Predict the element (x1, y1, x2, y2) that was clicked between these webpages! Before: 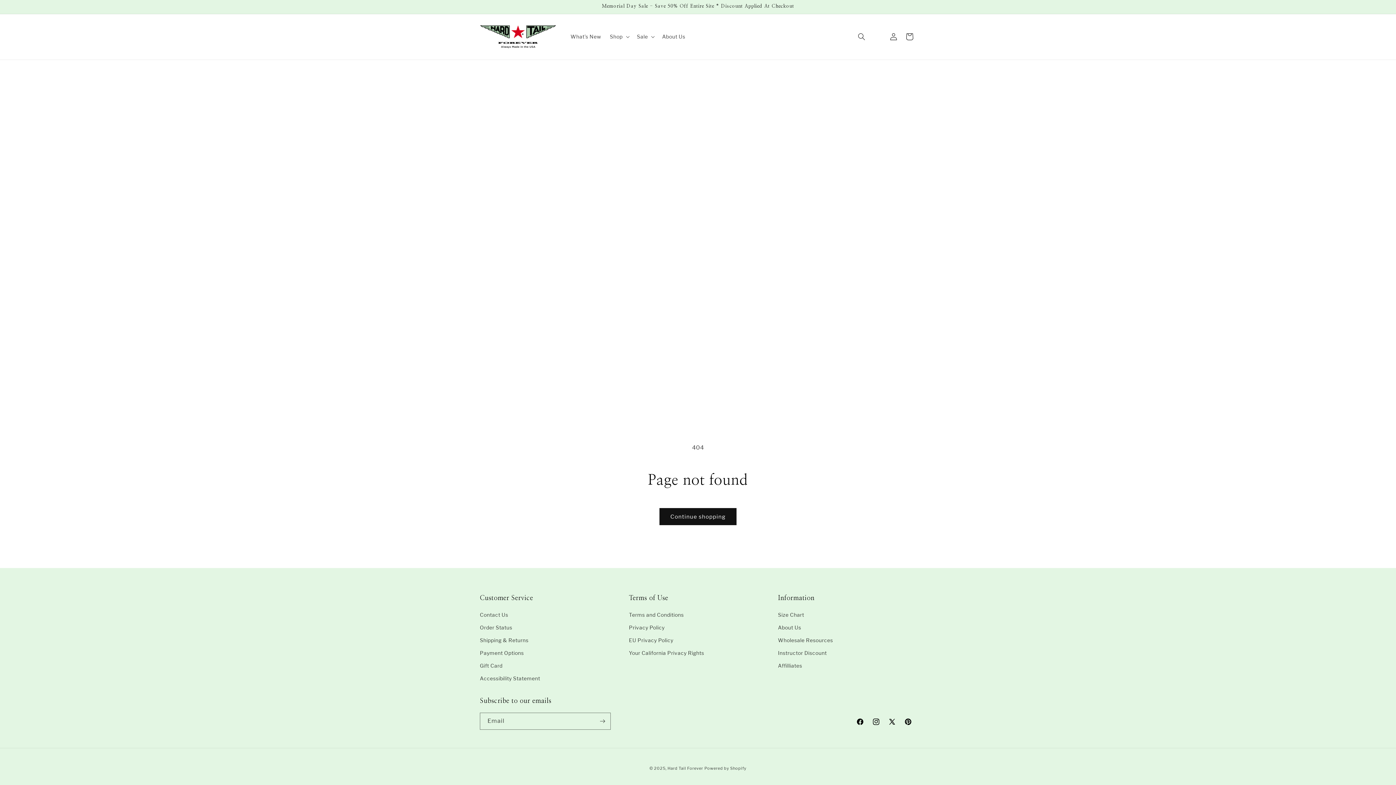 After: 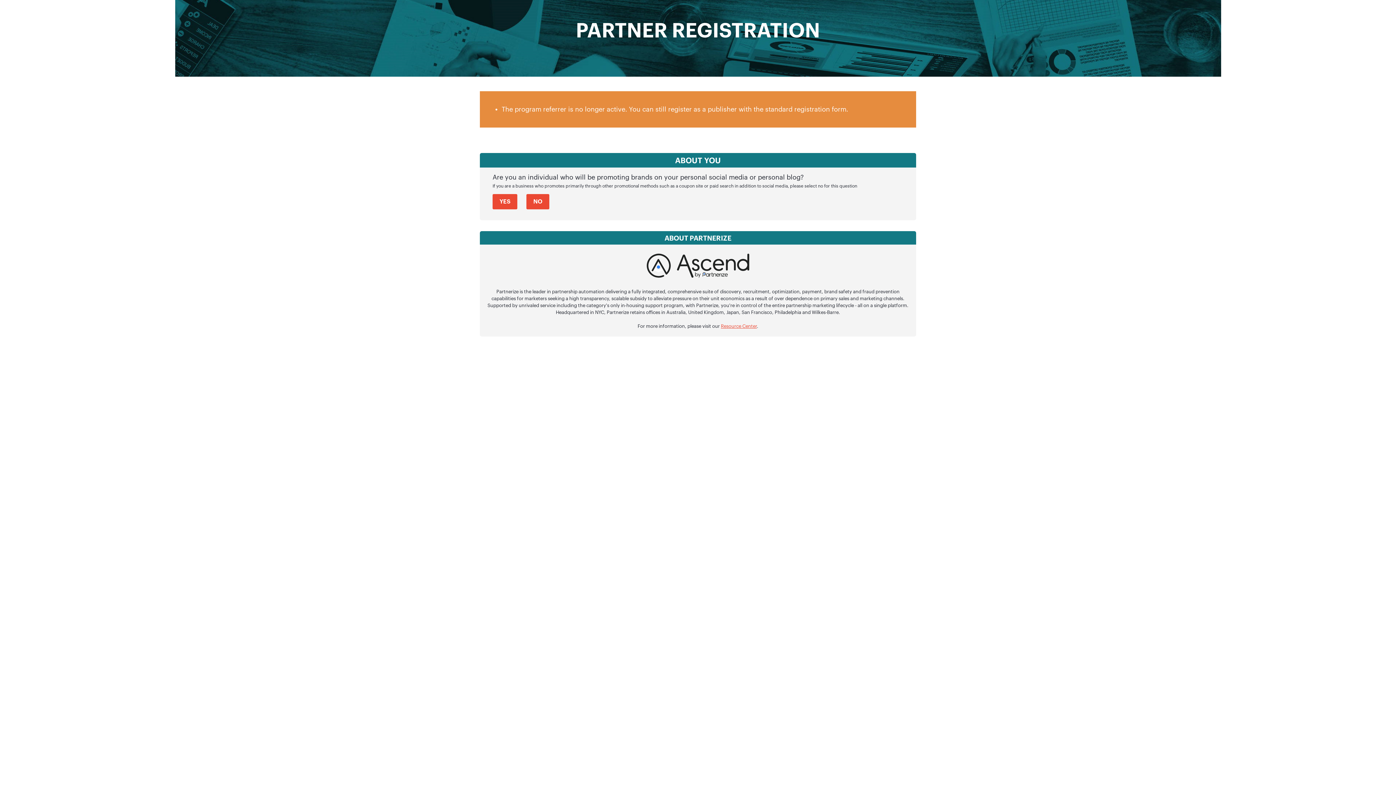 Action: bbox: (778, 659, 802, 672) label: Affilliates